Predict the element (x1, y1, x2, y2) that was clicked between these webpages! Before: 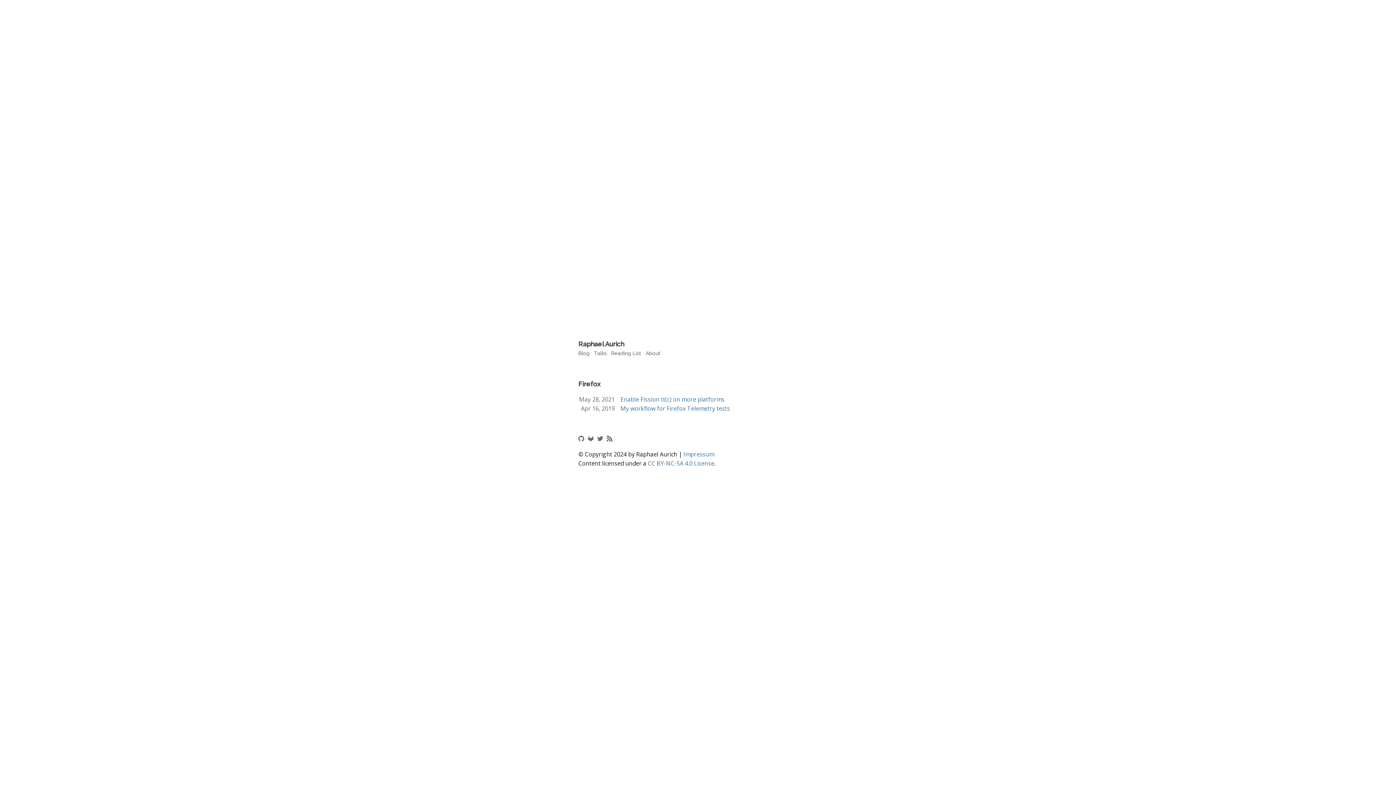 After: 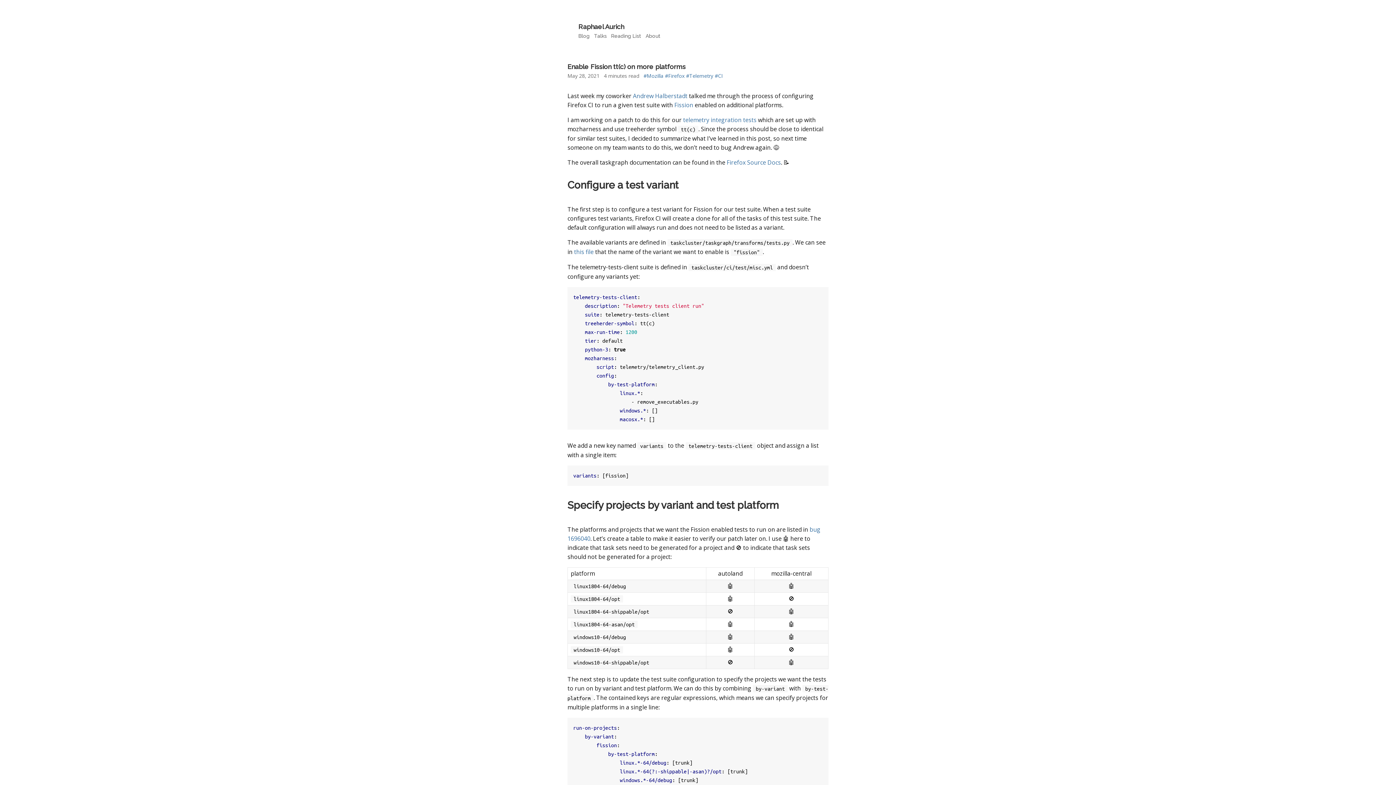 Action: label: Enable Fission tt(c) on more platforms bbox: (620, 395, 724, 404)